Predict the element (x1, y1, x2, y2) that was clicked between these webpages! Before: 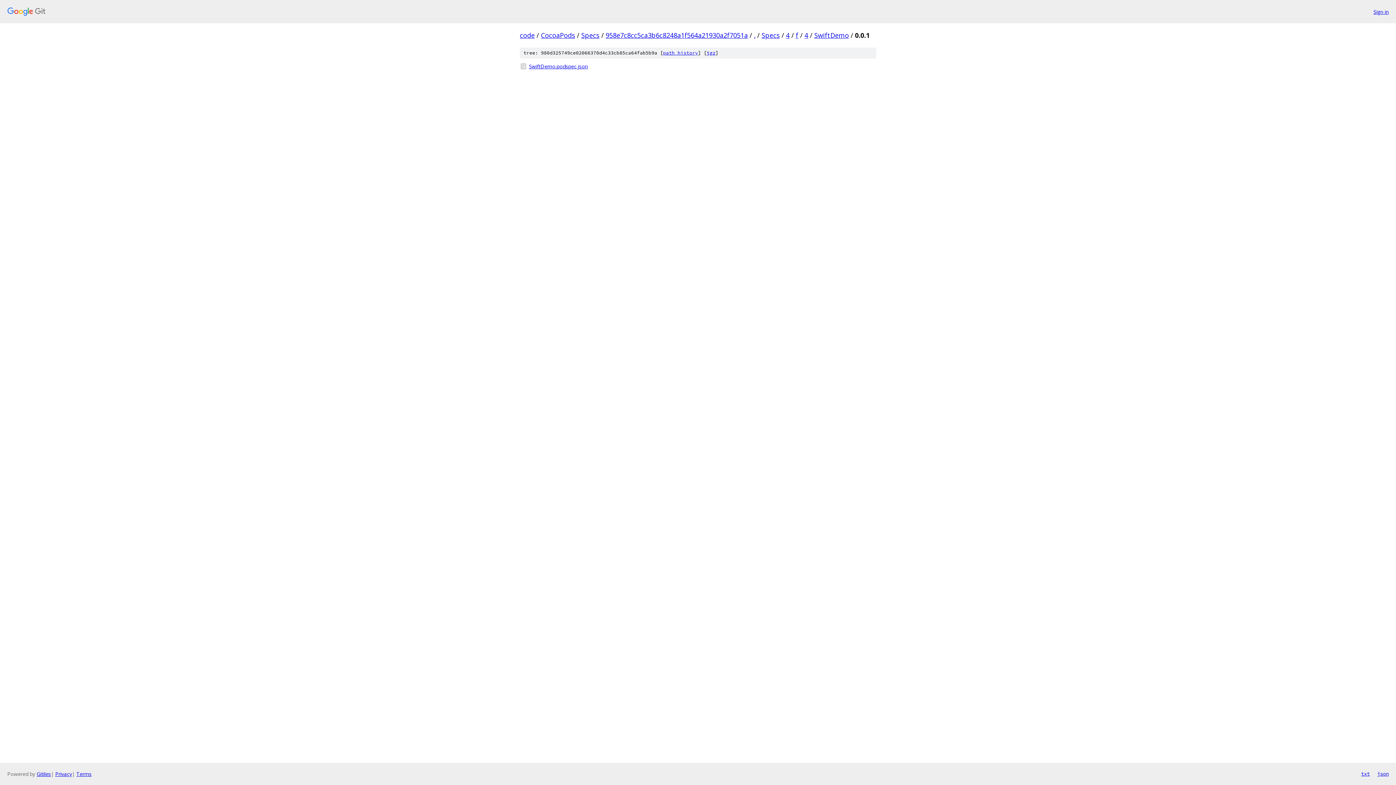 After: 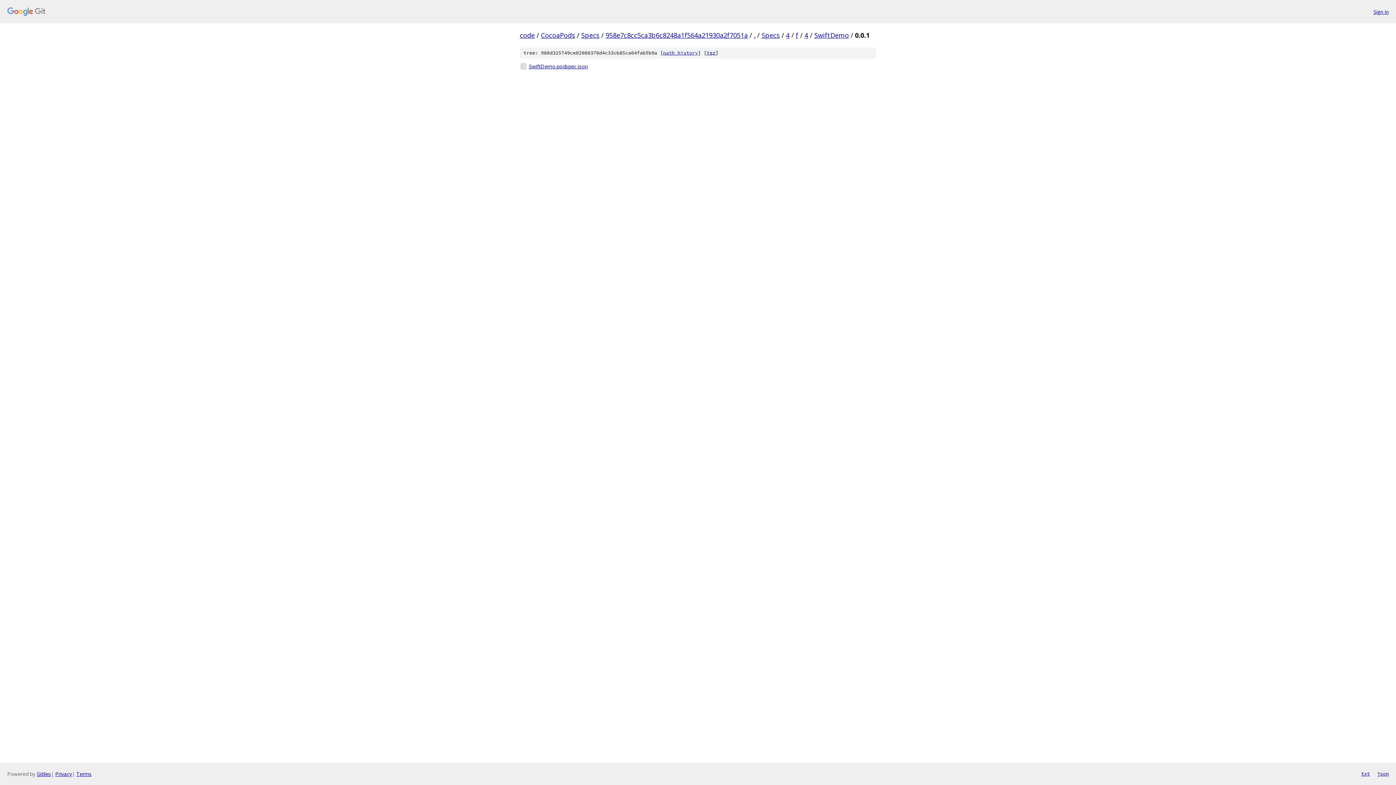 Action: label: txt bbox: (1361, 770, 1370, 778)